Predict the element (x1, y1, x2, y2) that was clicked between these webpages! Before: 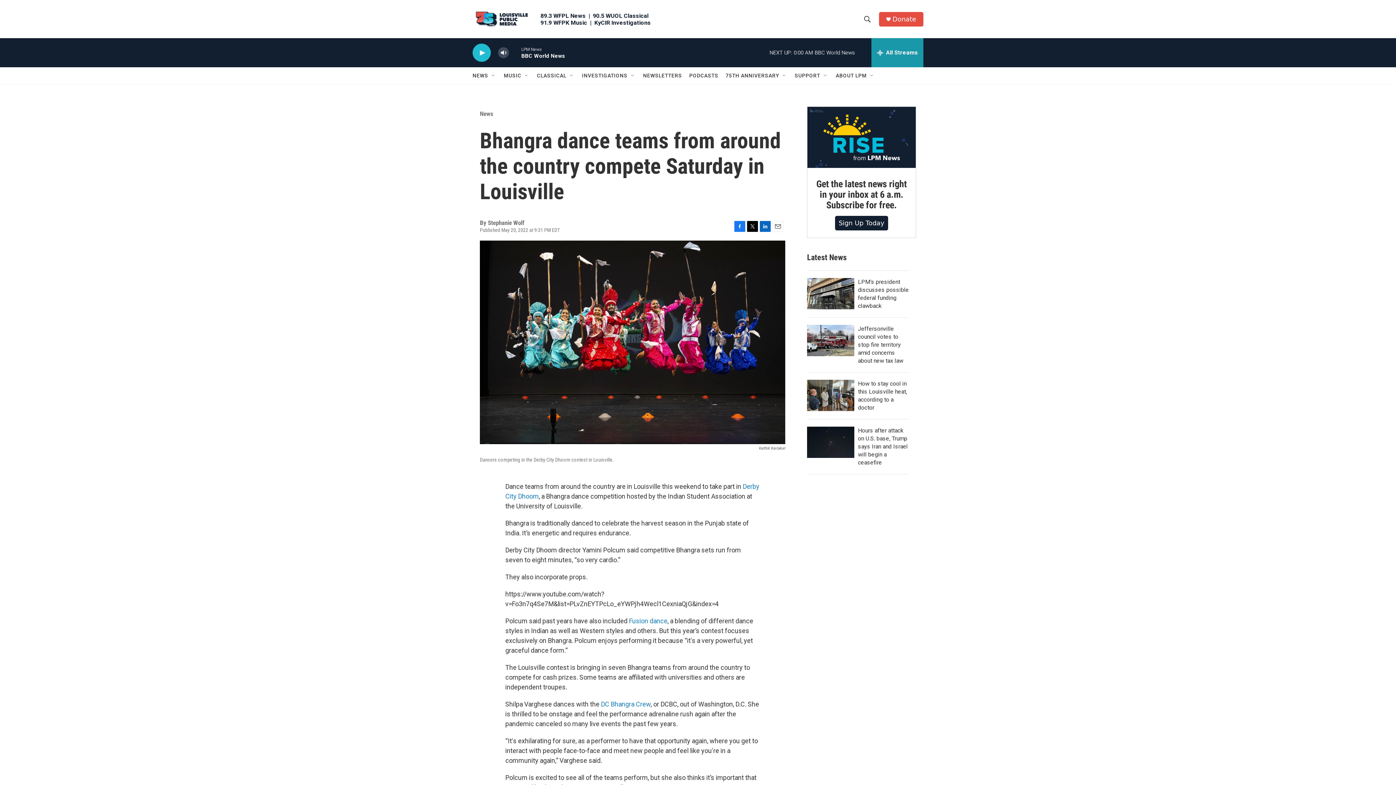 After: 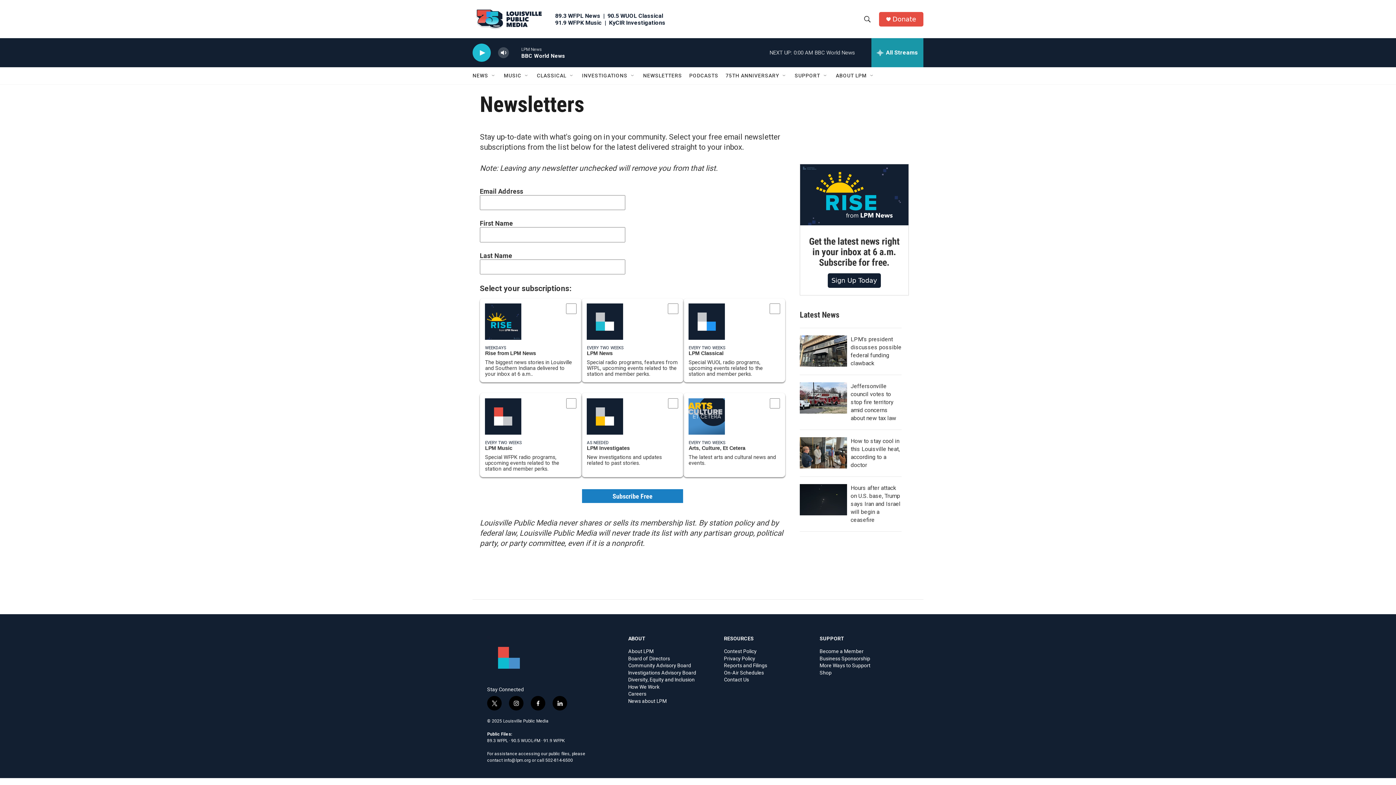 Action: bbox: (838, 219, 884, 226) label: Sign up today